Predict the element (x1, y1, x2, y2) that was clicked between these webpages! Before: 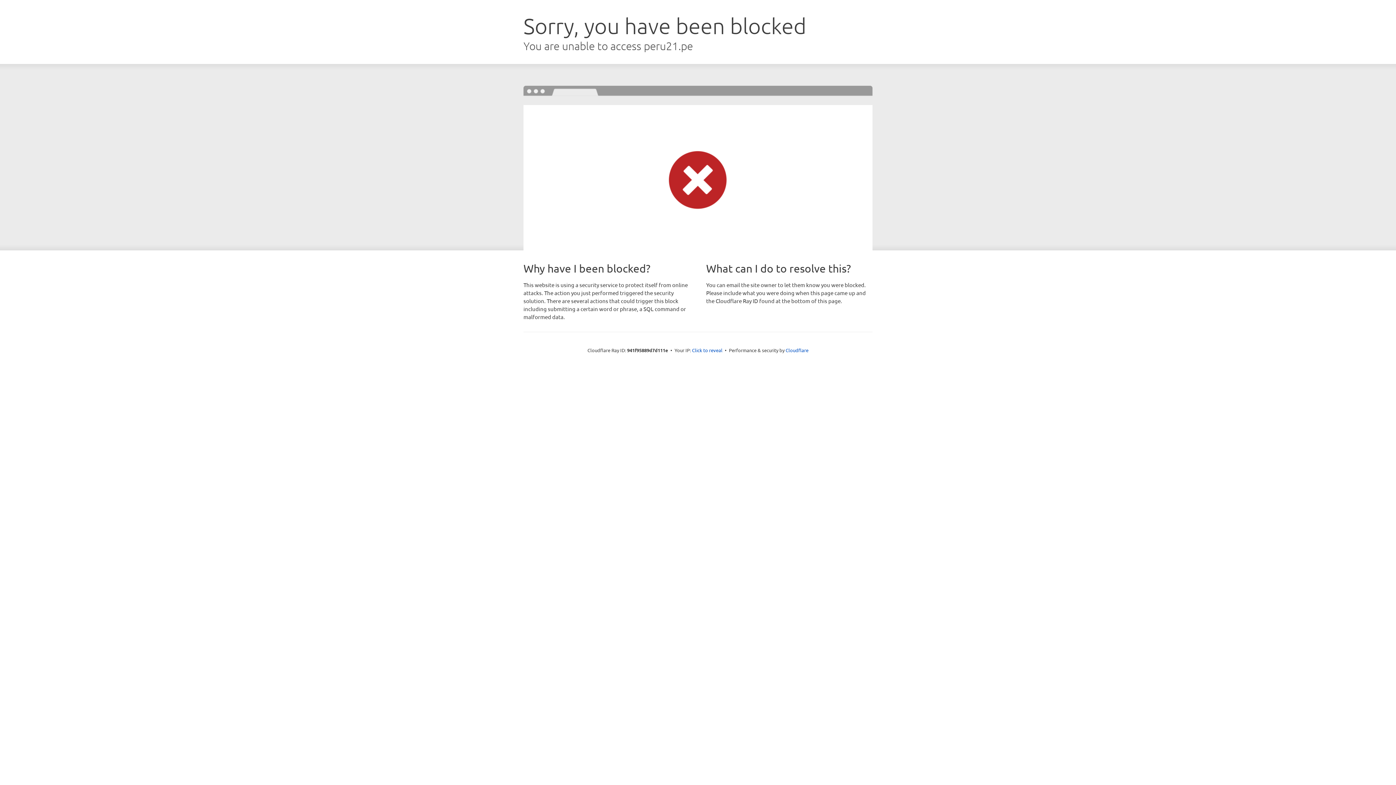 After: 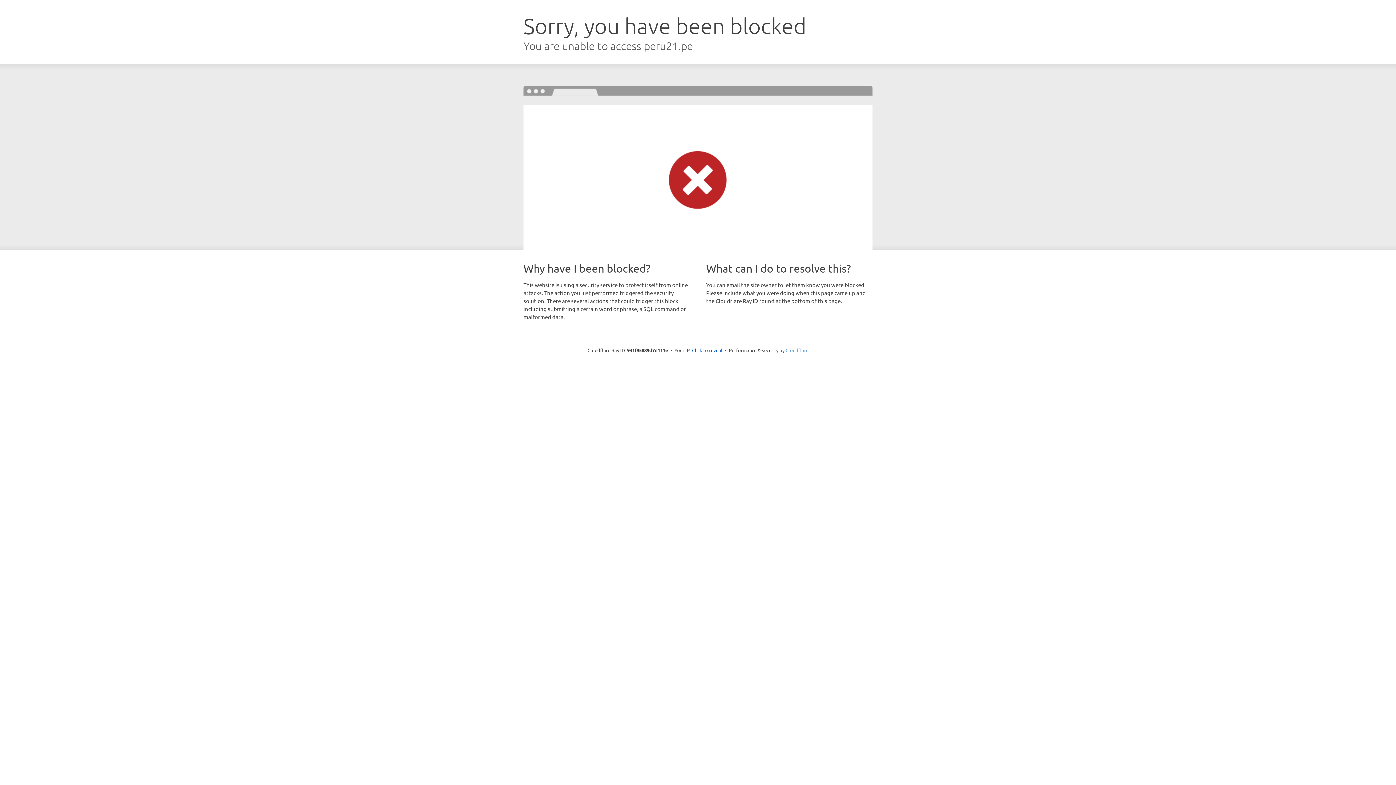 Action: label: Cloudflare bbox: (785, 347, 808, 353)